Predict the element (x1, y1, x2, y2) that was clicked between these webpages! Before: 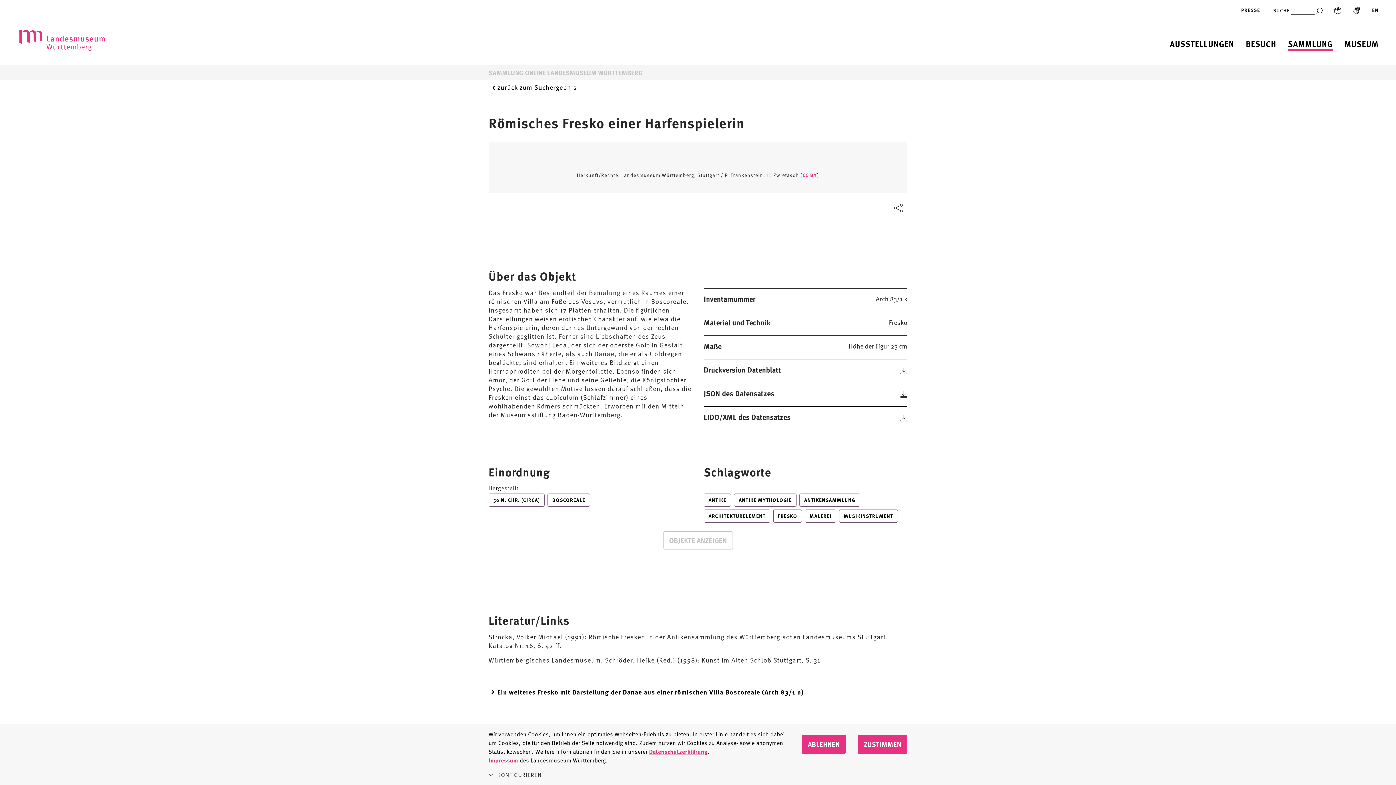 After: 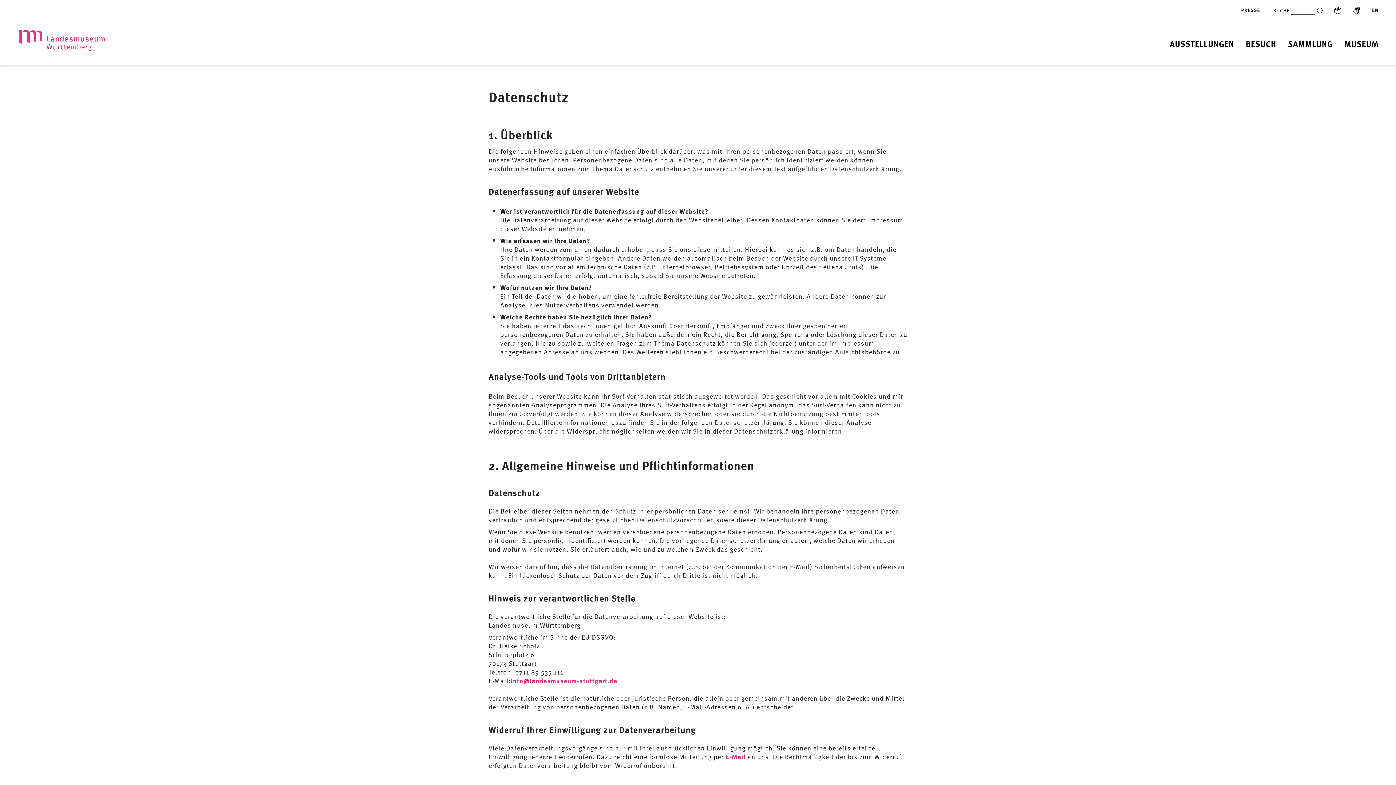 Action: bbox: (649, 747, 707, 756) label: Datenschutzerklärung